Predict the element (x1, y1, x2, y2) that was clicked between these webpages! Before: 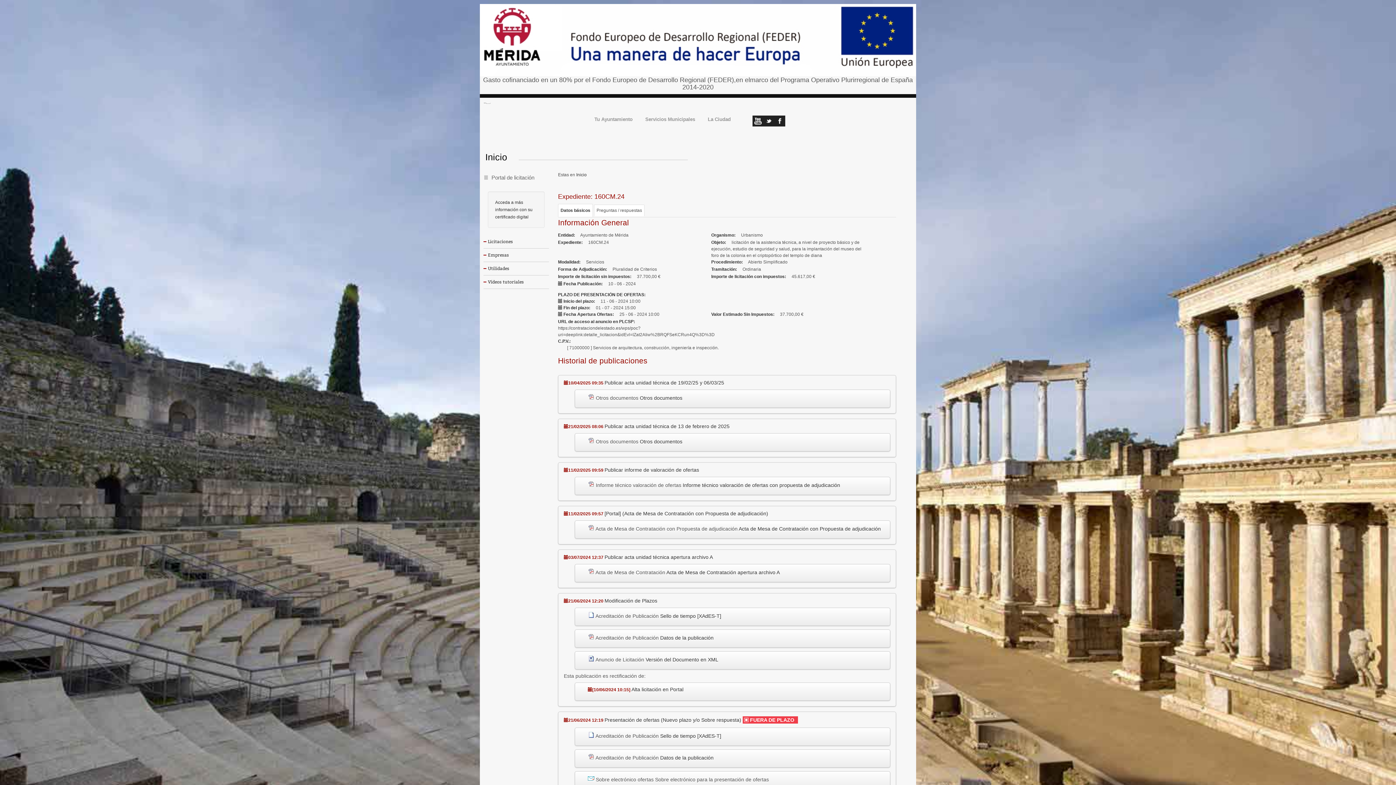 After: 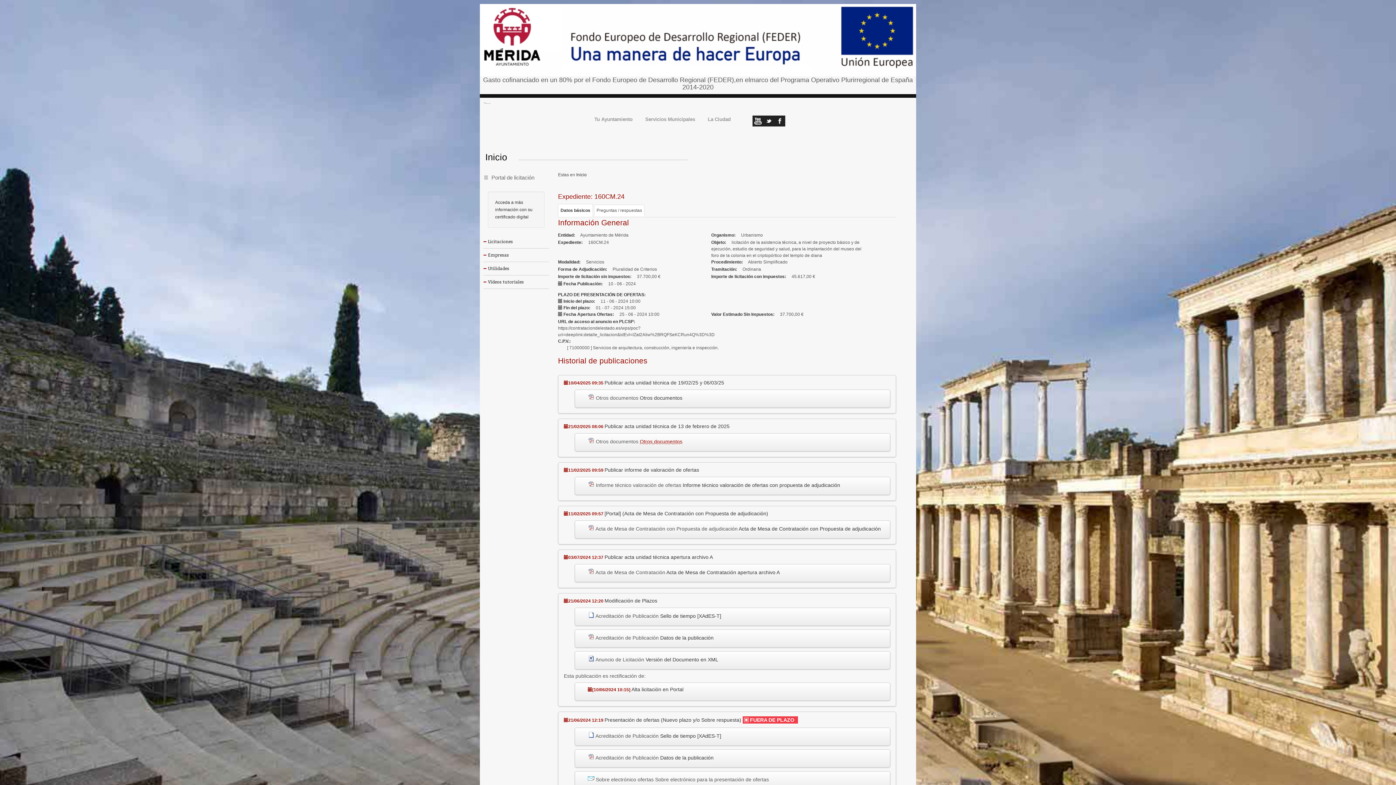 Action: bbox: (640, 438, 682, 444) label: Otros documentos